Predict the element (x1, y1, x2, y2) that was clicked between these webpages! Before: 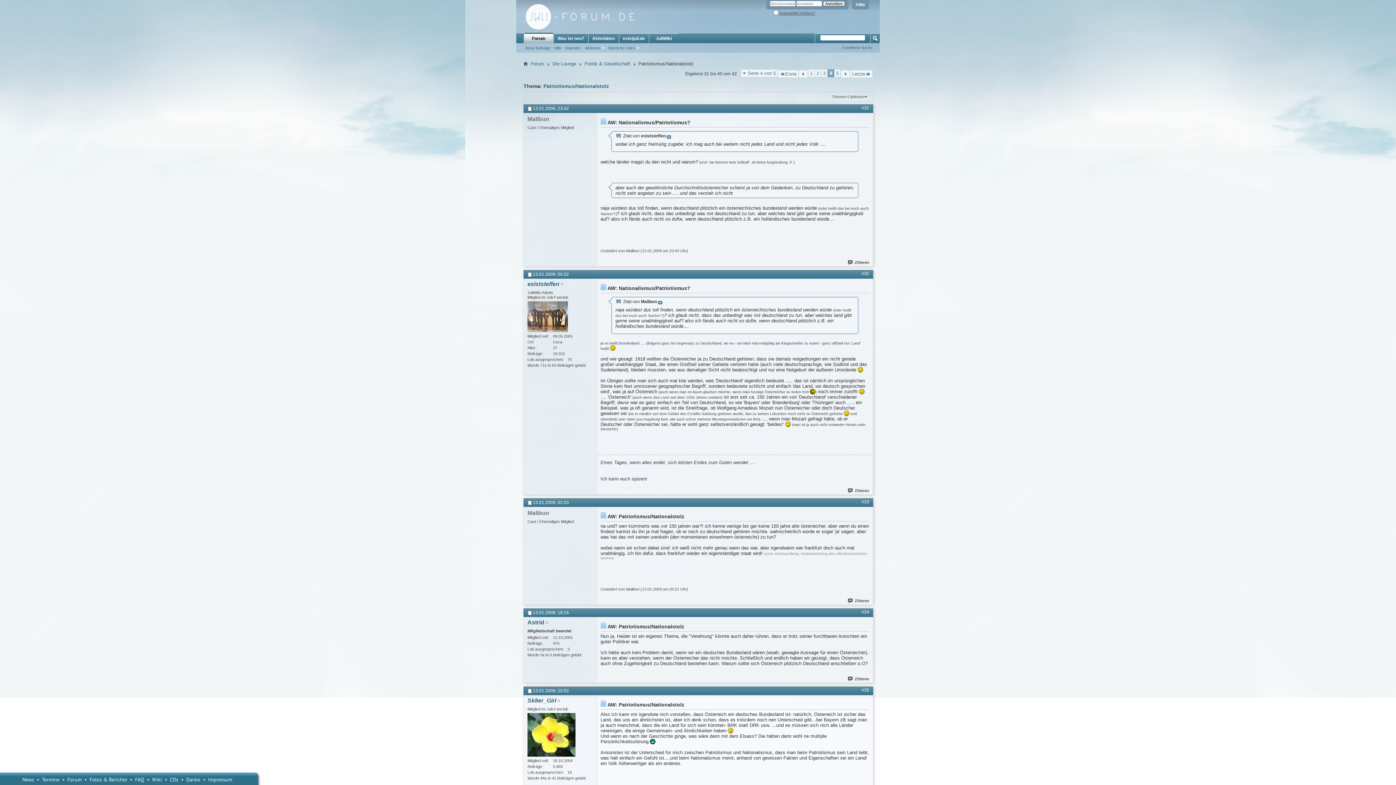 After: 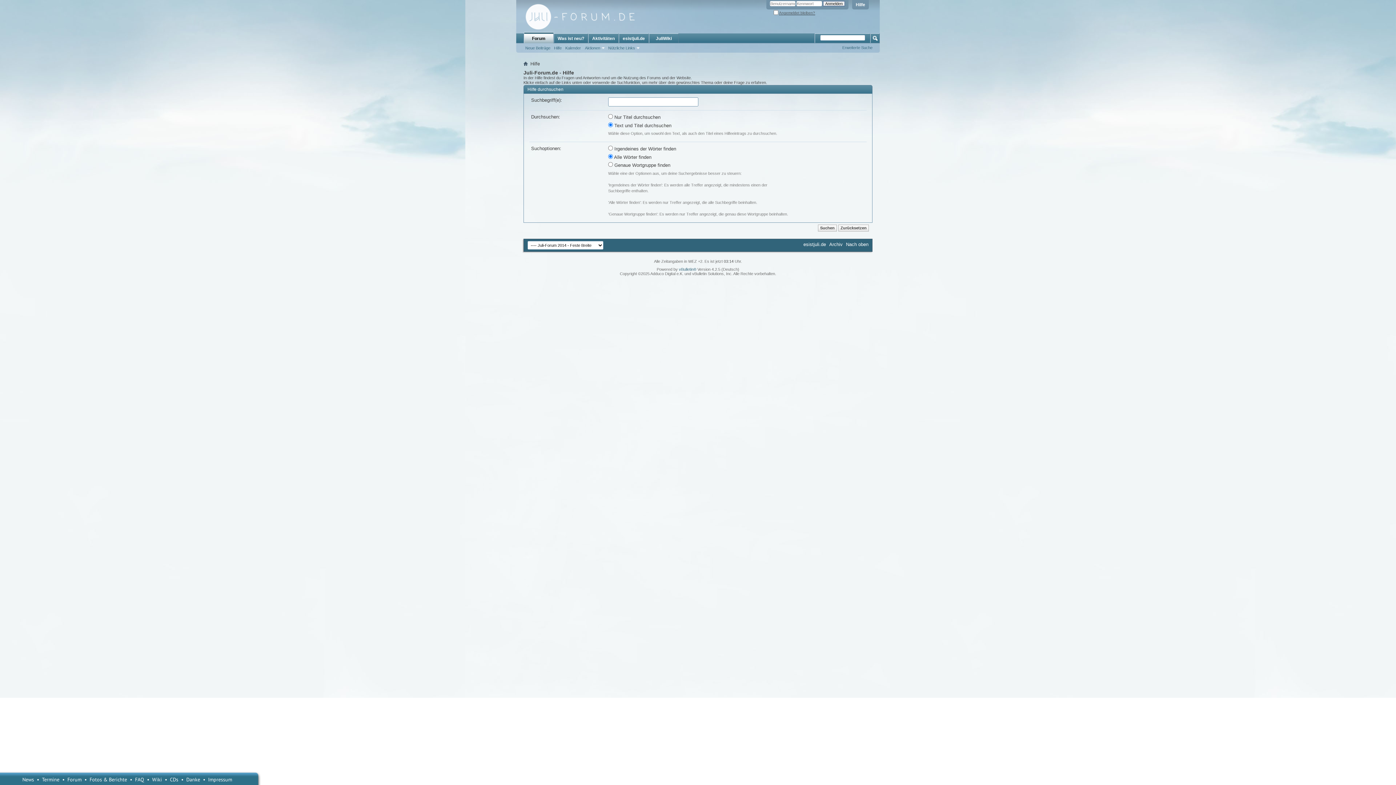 Action: bbox: (552, 45, 563, 50) label: Hilfe